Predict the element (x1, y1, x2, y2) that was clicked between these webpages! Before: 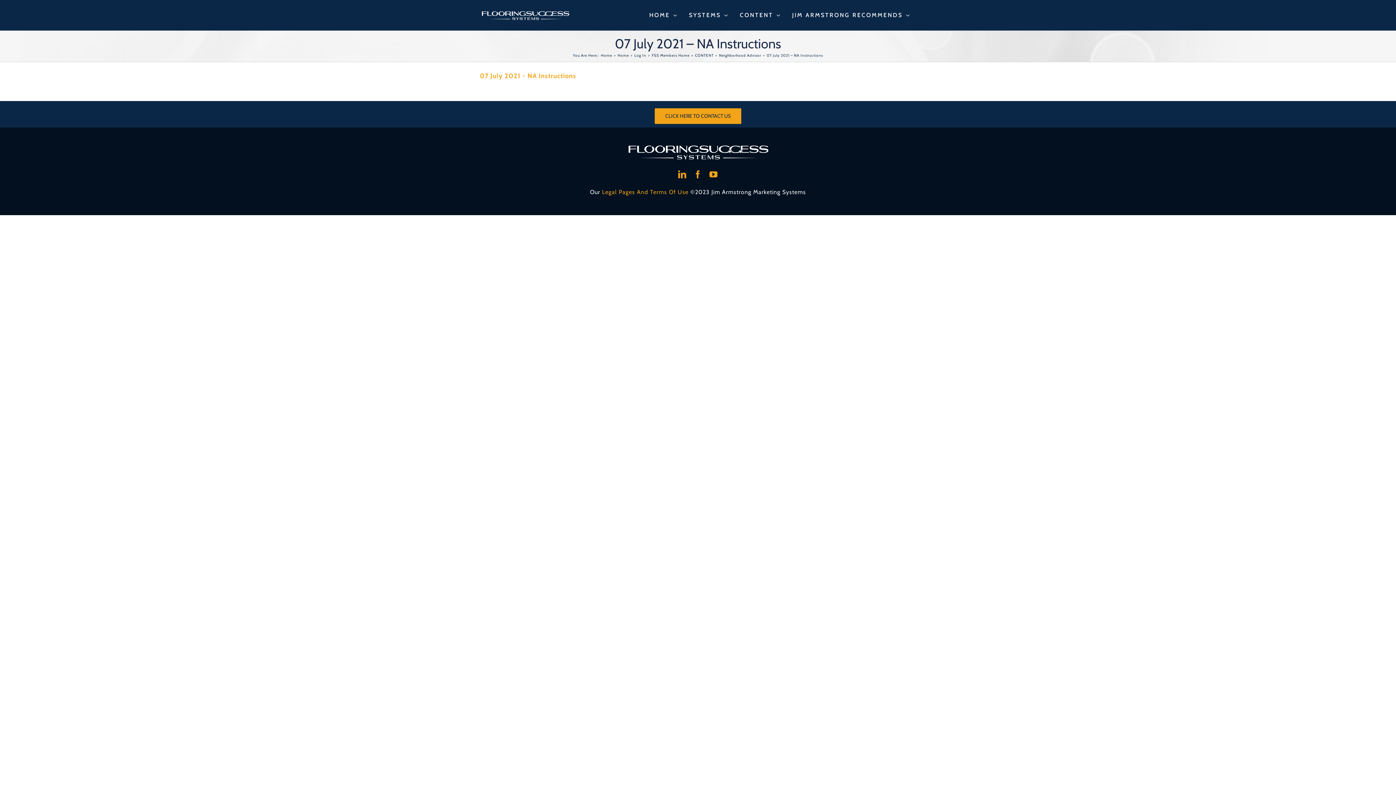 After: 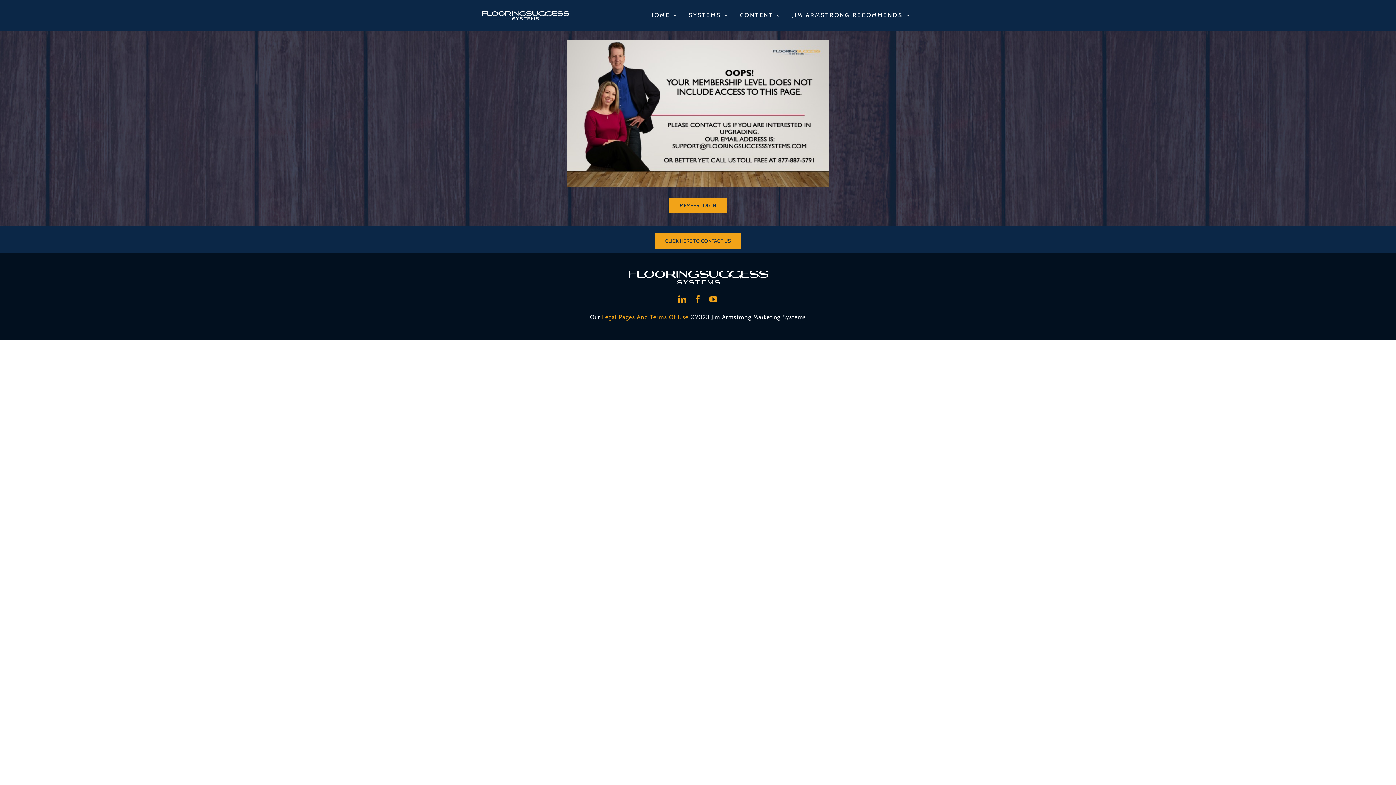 Action: bbox: (695, 53, 713, 57) label: CONTENT